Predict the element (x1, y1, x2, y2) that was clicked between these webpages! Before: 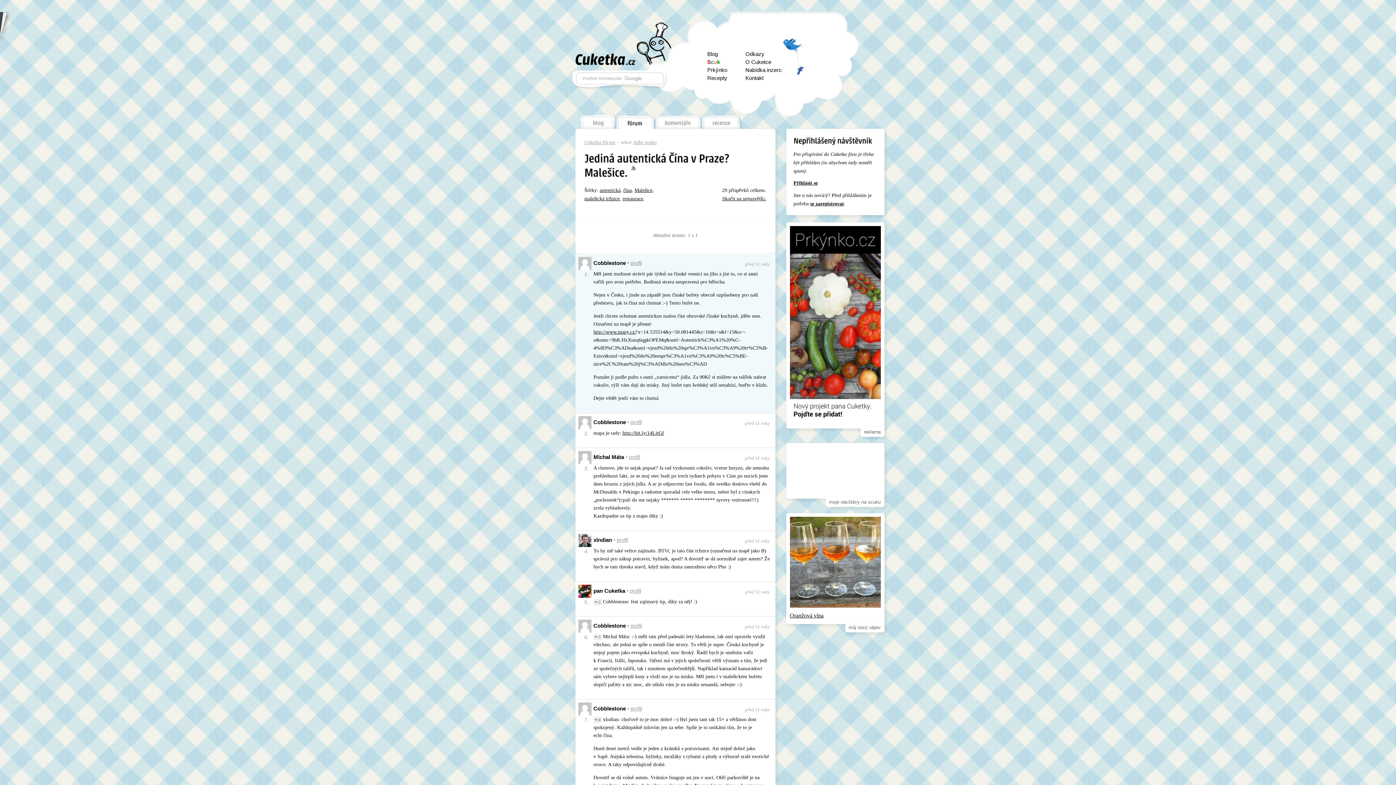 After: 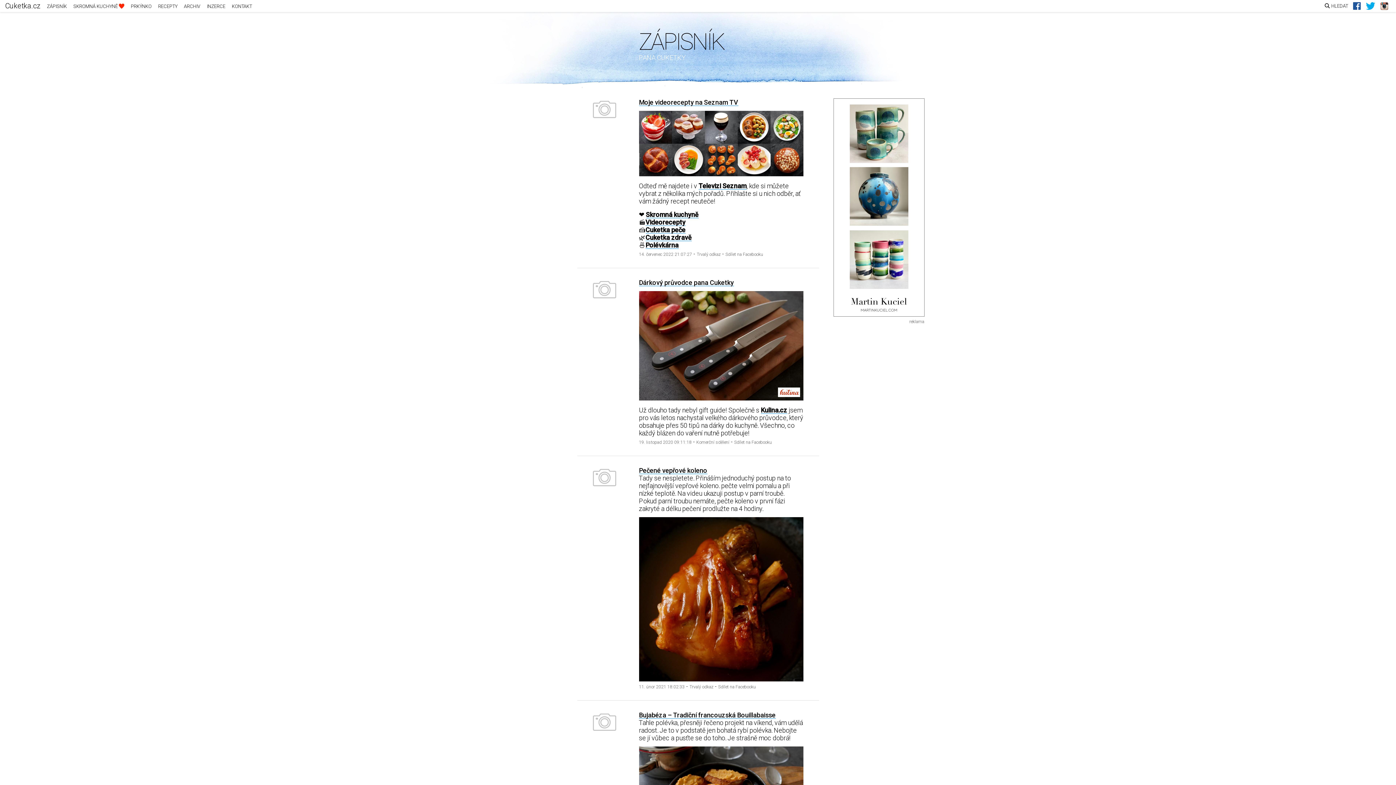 Action: bbox: (575, 53, 635, 65) label: Cuketka.cz